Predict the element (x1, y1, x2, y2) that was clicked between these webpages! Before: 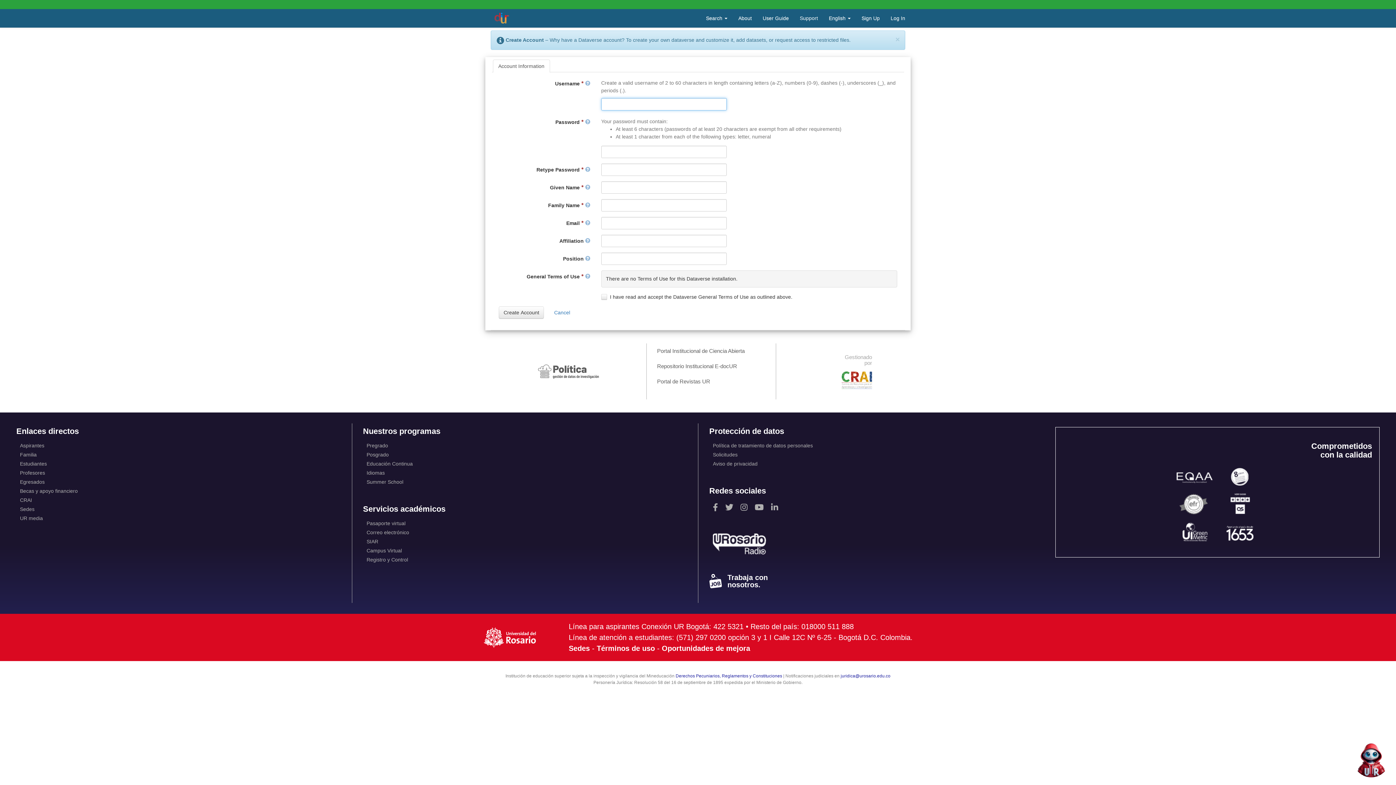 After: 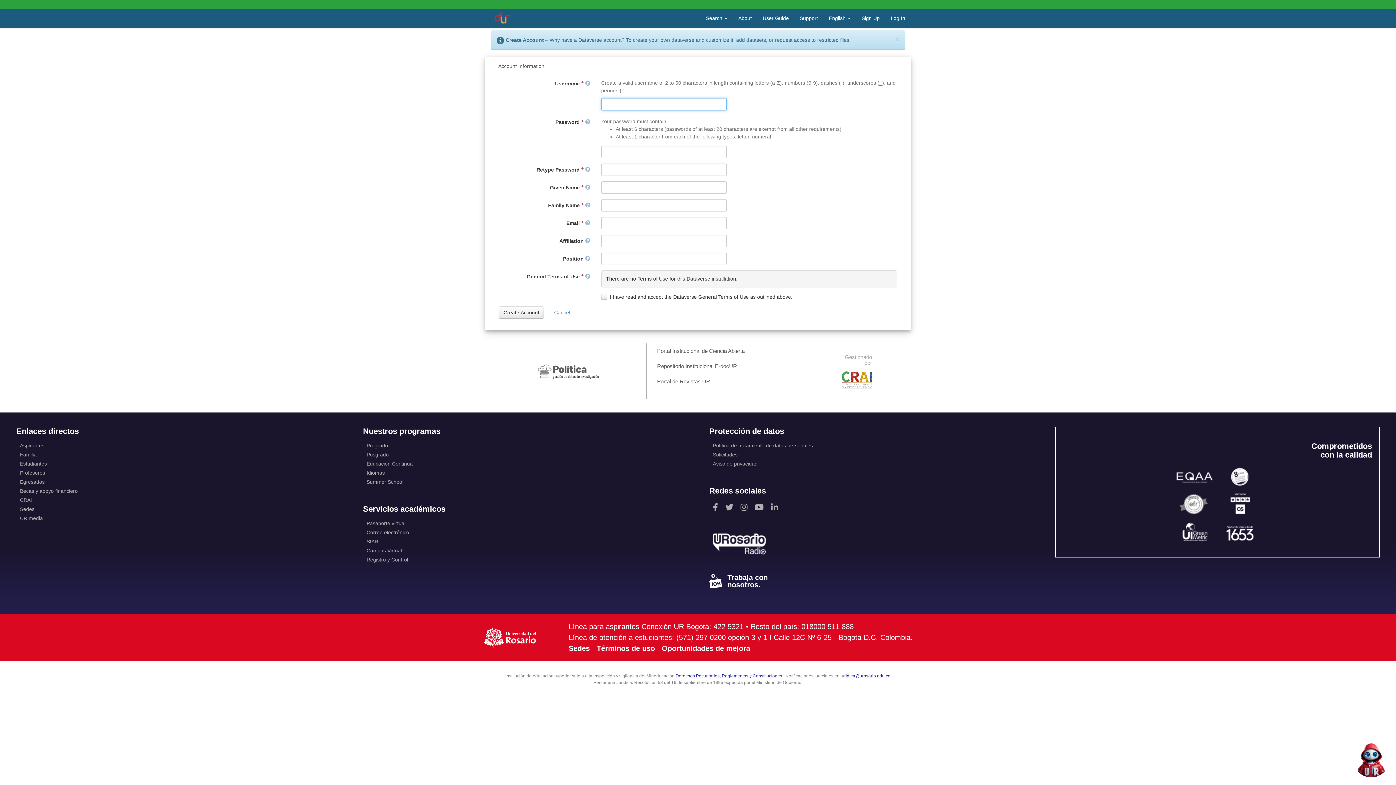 Action: bbox: (856, 9, 885, 27) label: Sign Up